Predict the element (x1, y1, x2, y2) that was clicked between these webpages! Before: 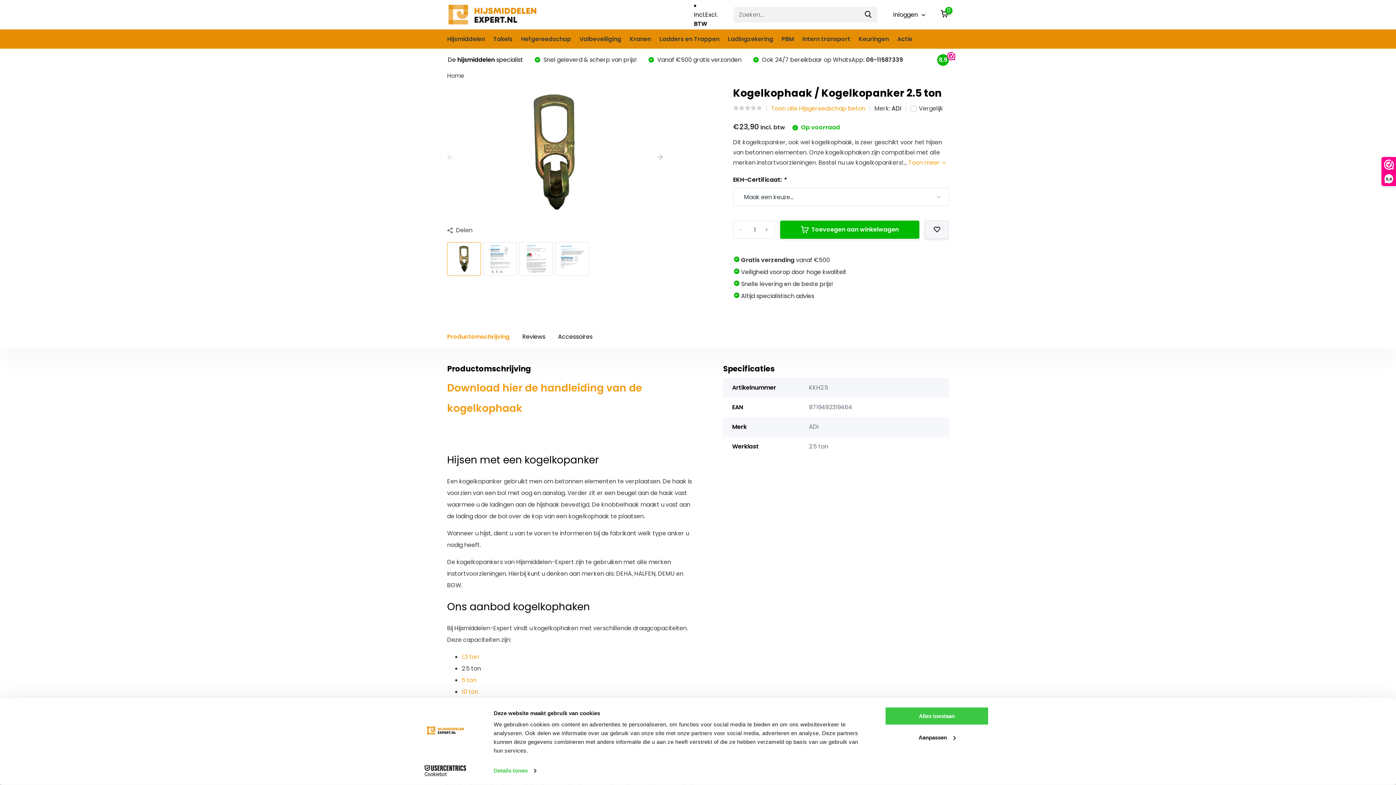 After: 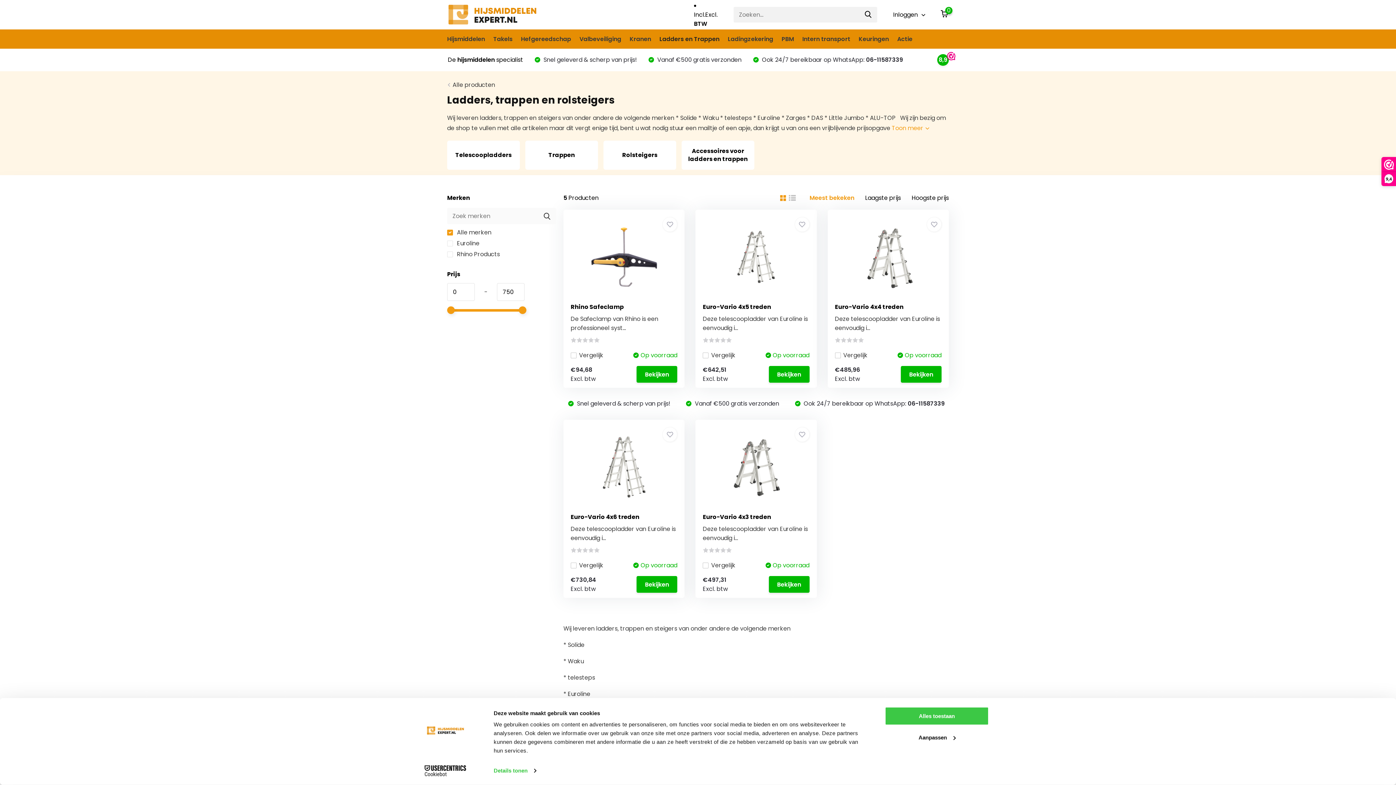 Action: label: Ladders en Trappen bbox: (659, 29, 719, 48)